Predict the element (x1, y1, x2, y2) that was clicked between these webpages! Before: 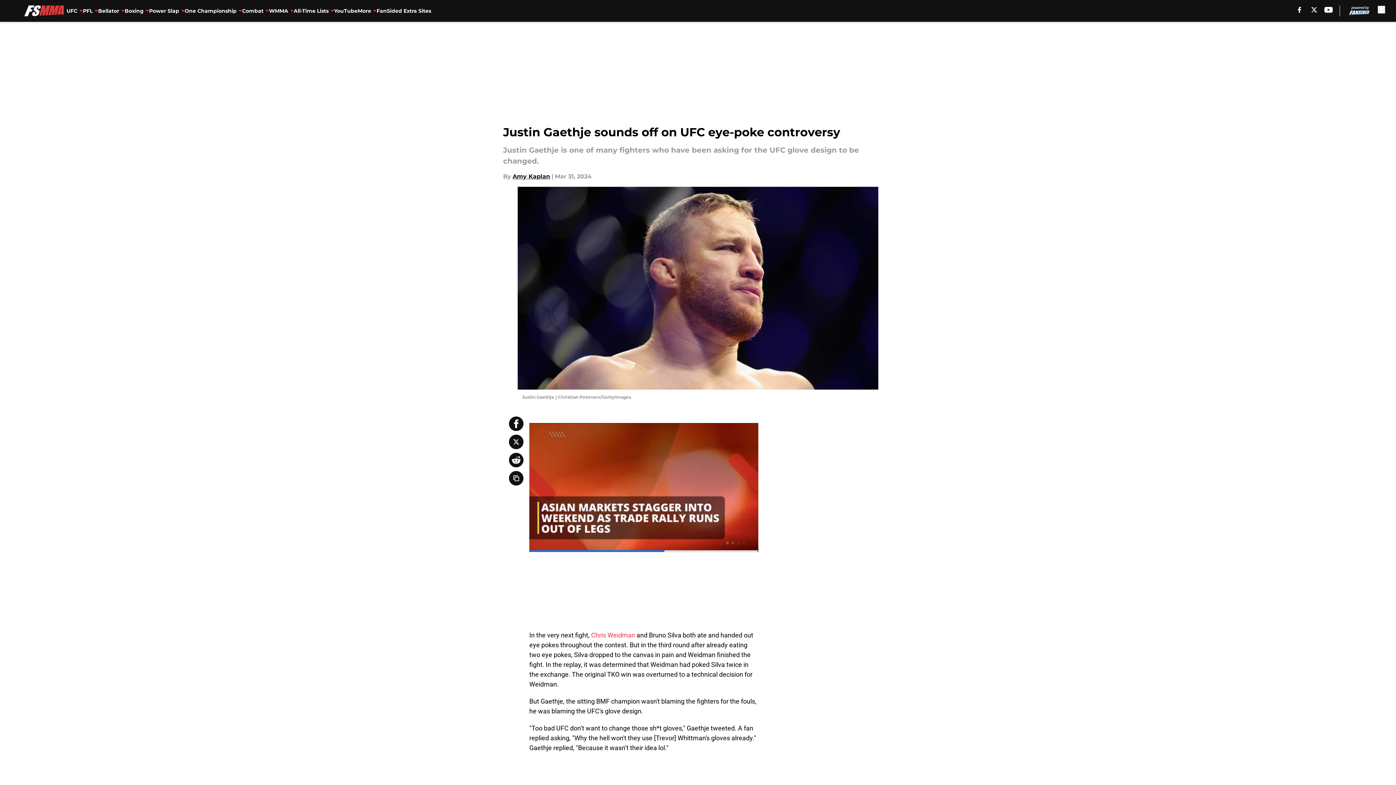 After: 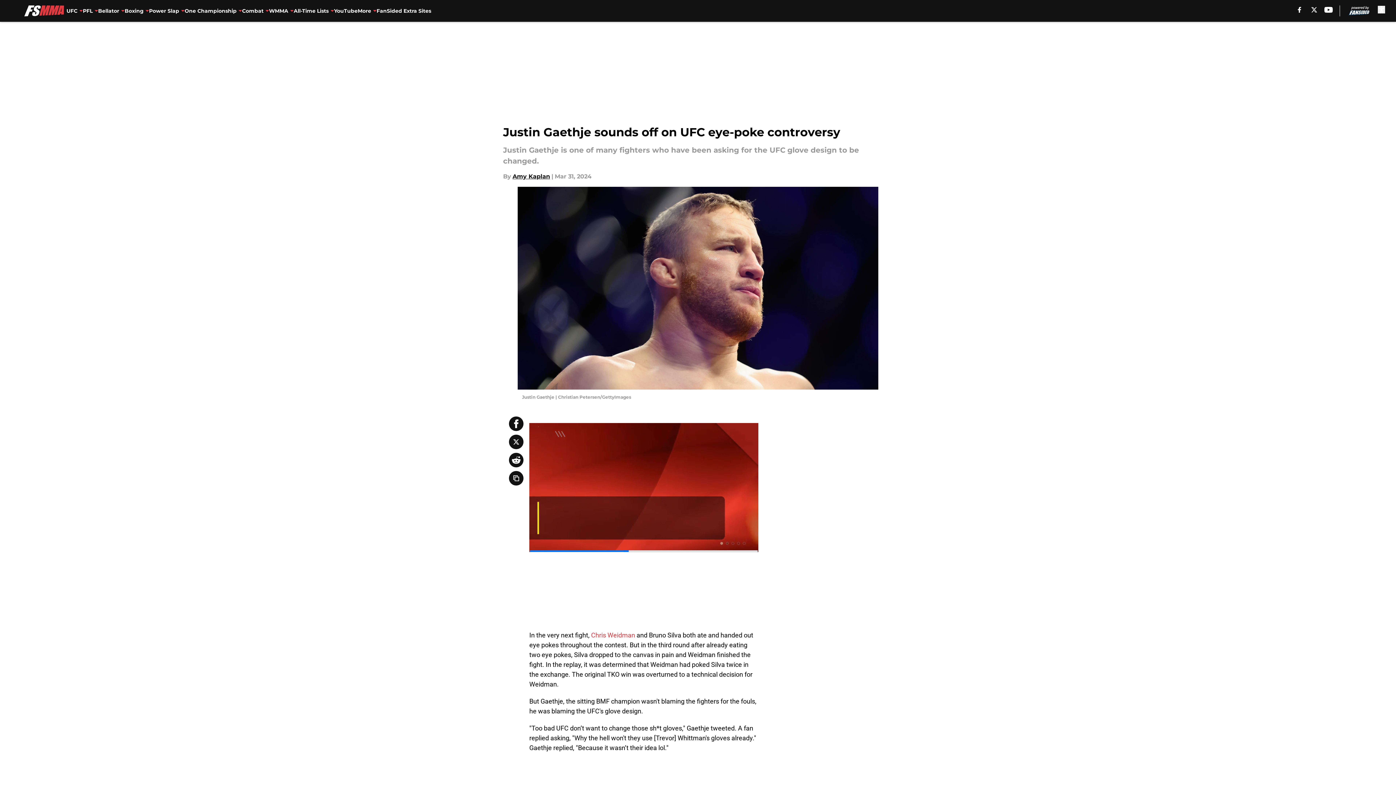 Action: bbox: (509, 434, 523, 449)